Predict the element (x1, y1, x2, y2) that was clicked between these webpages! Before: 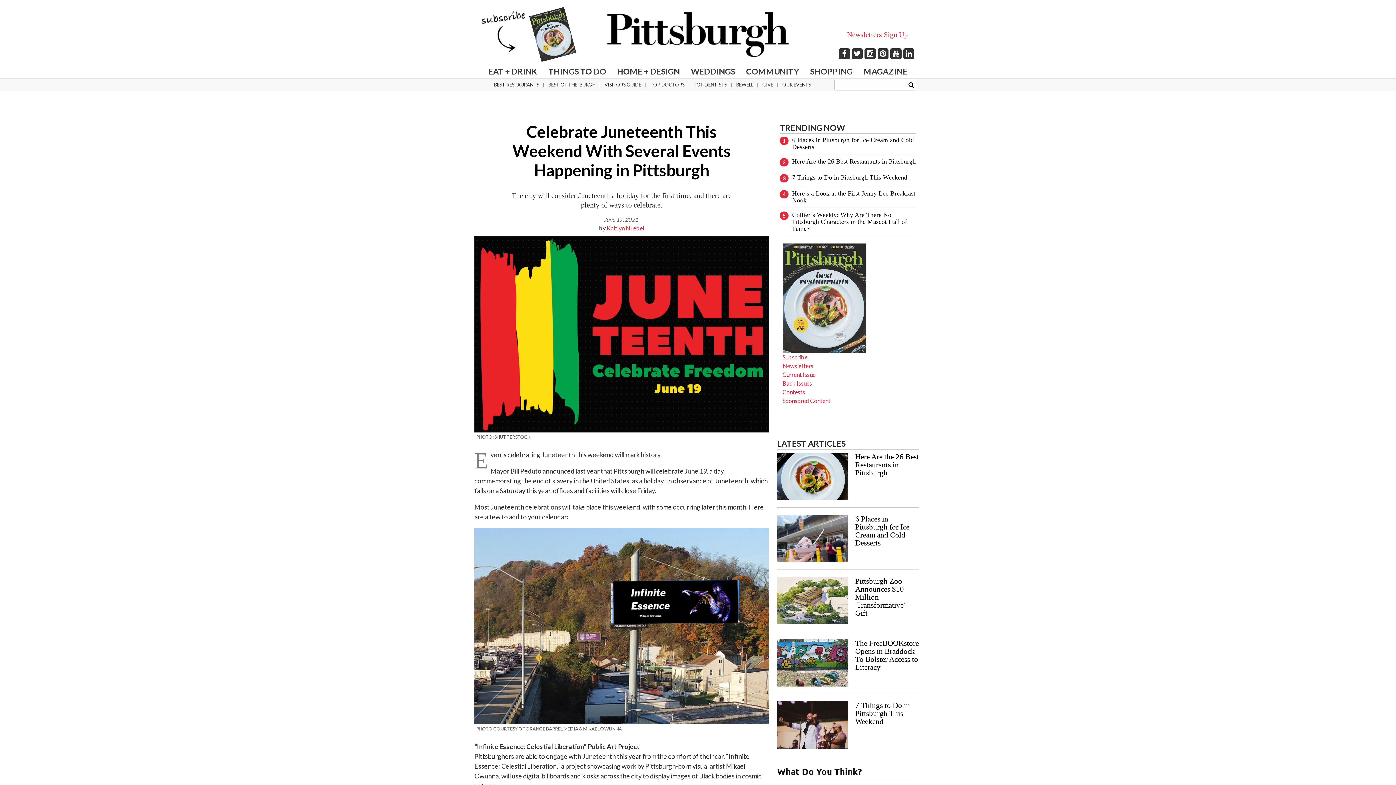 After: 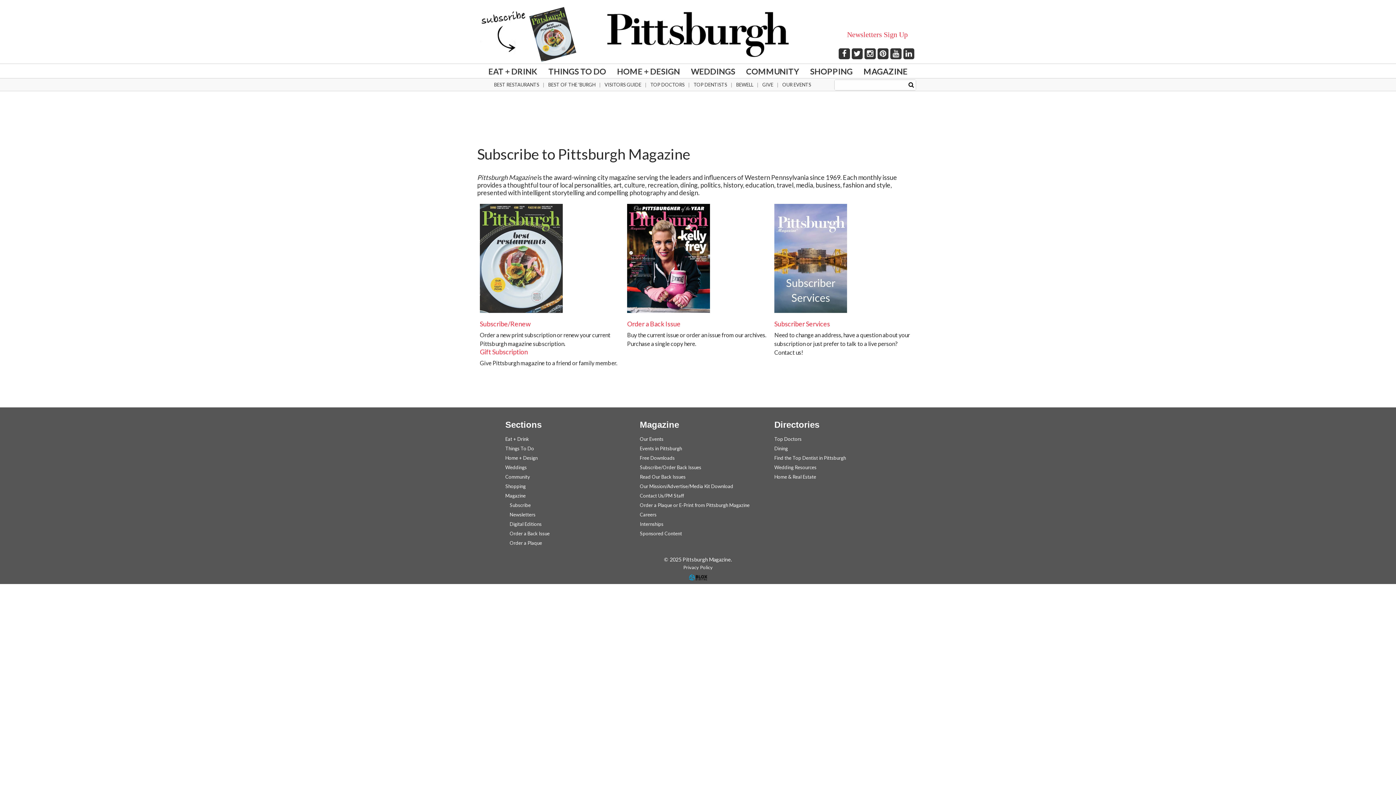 Action: bbox: (858, 64, 913, 78) label: MAGAZINE